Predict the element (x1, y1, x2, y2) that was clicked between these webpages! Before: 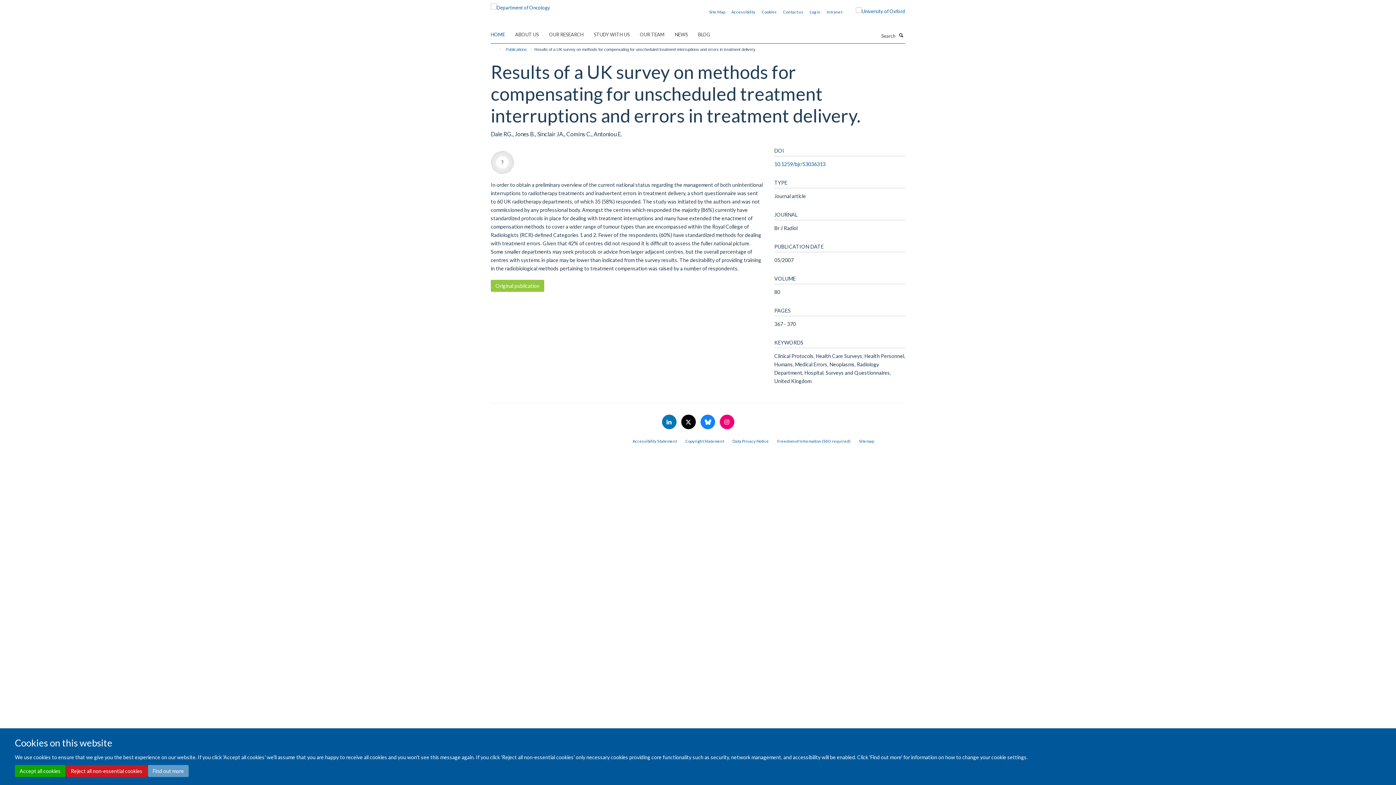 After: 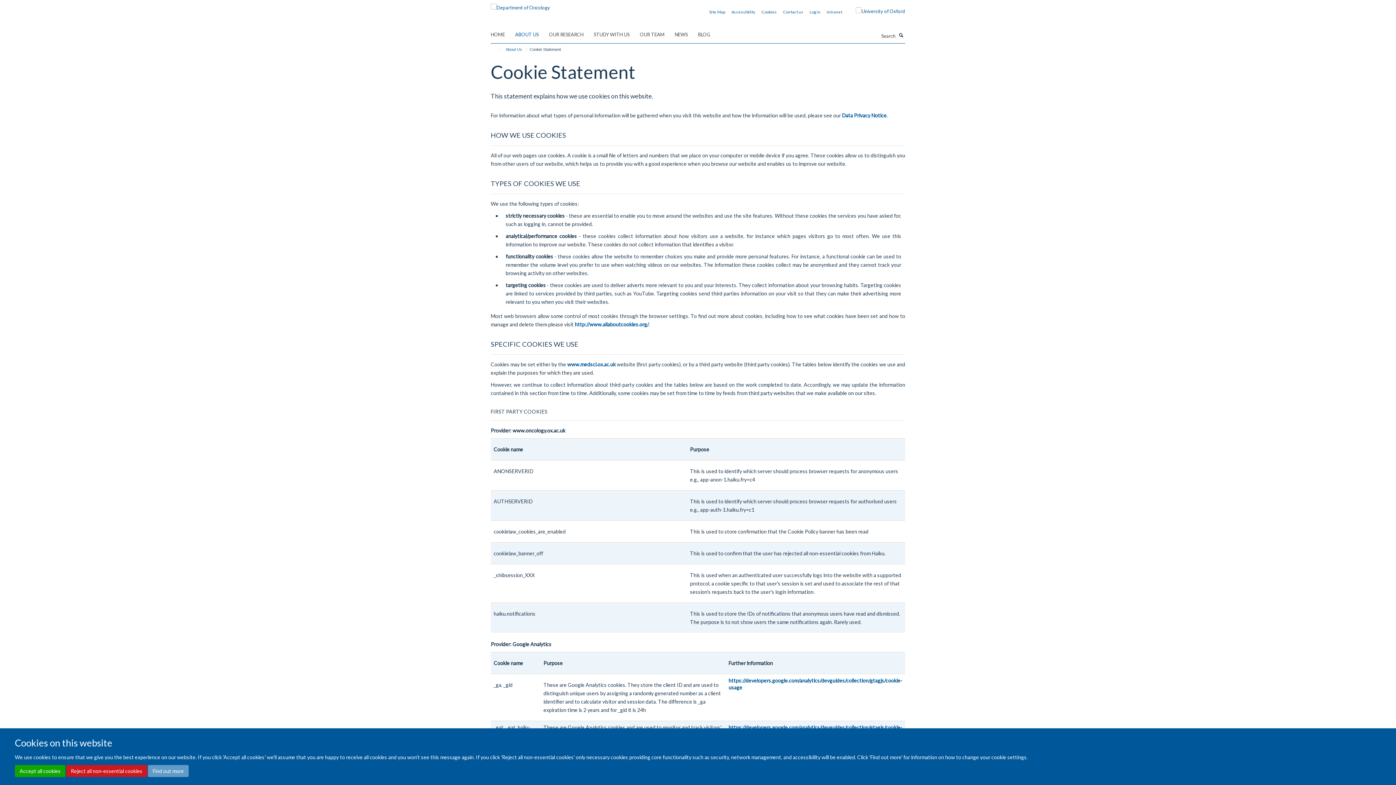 Action: label: Find out more bbox: (148, 765, 188, 777)